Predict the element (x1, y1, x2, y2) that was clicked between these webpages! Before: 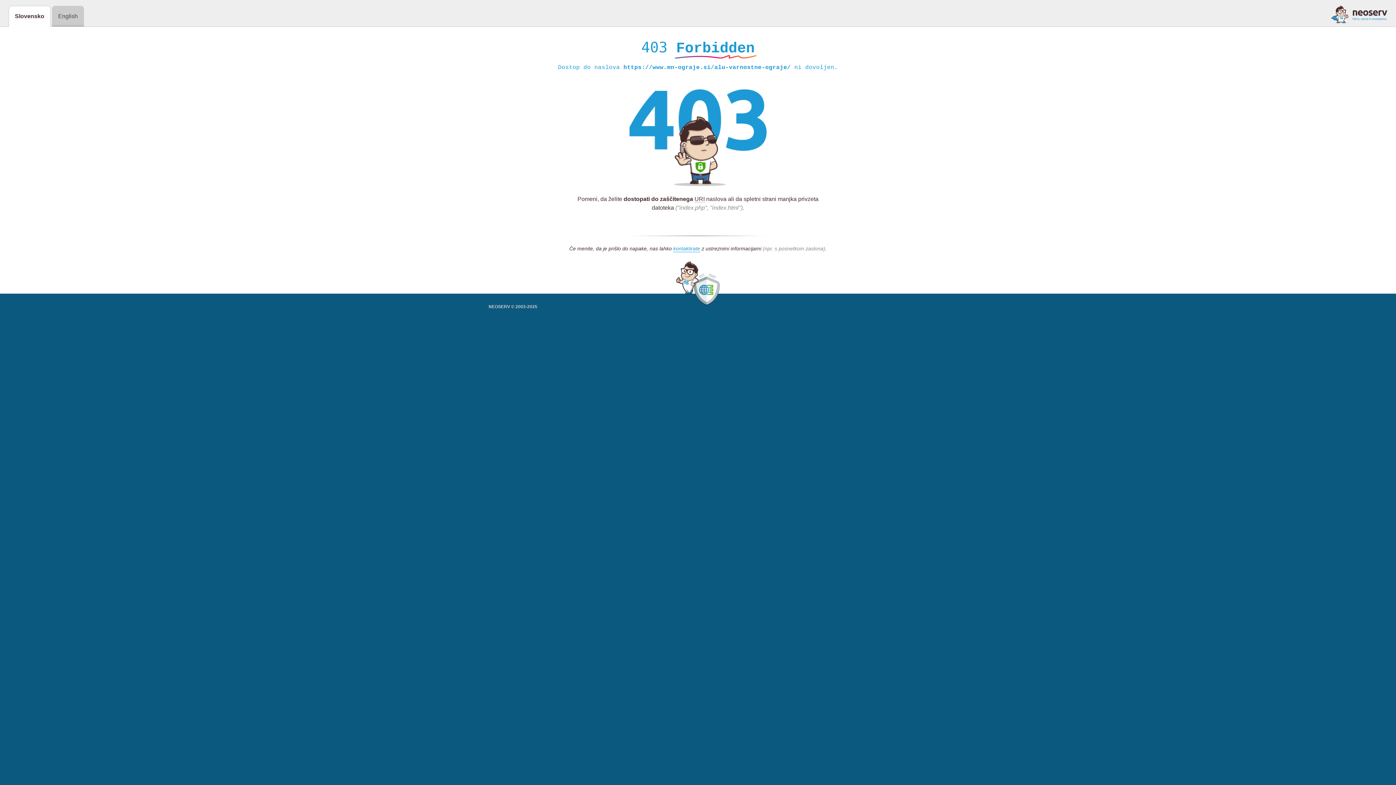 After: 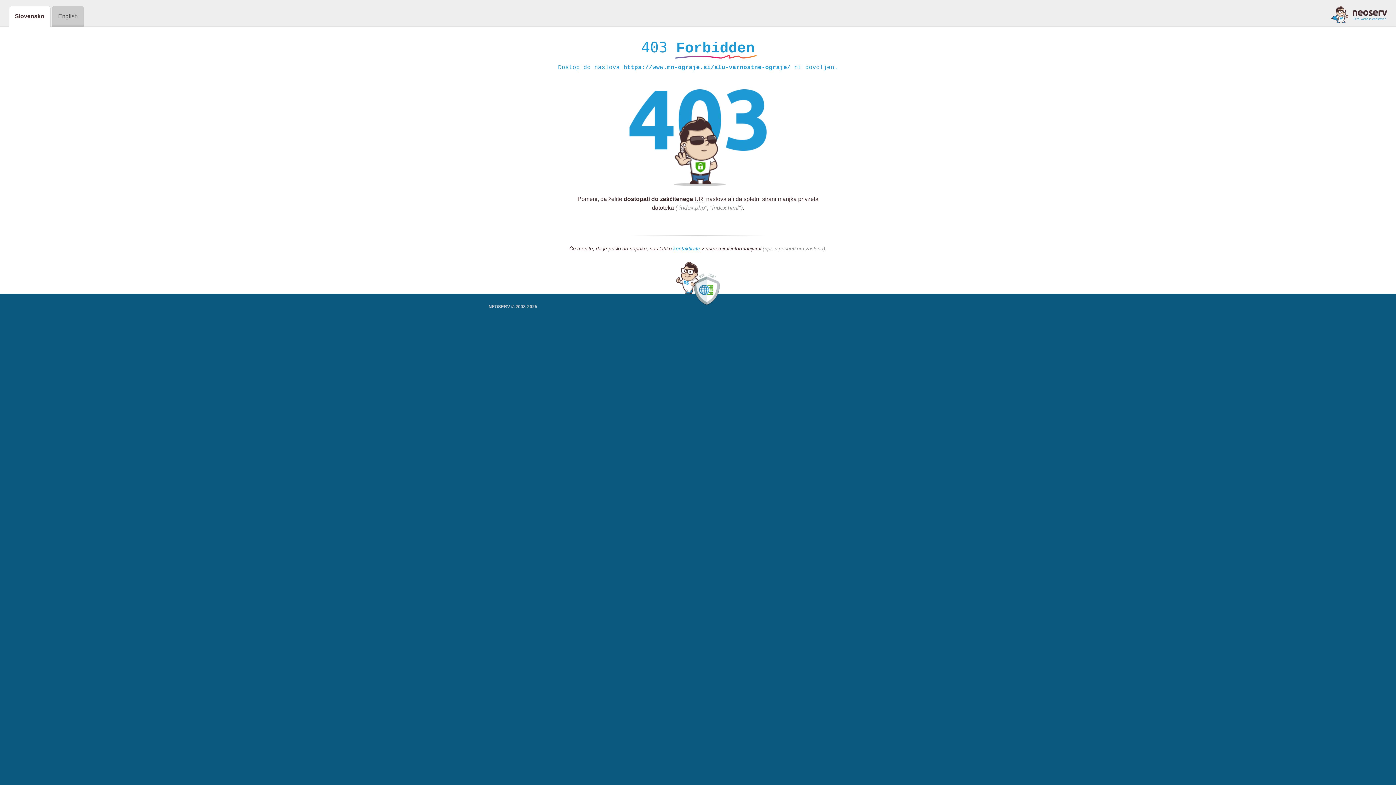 Action: bbox: (1331, 5, 1387, 23)